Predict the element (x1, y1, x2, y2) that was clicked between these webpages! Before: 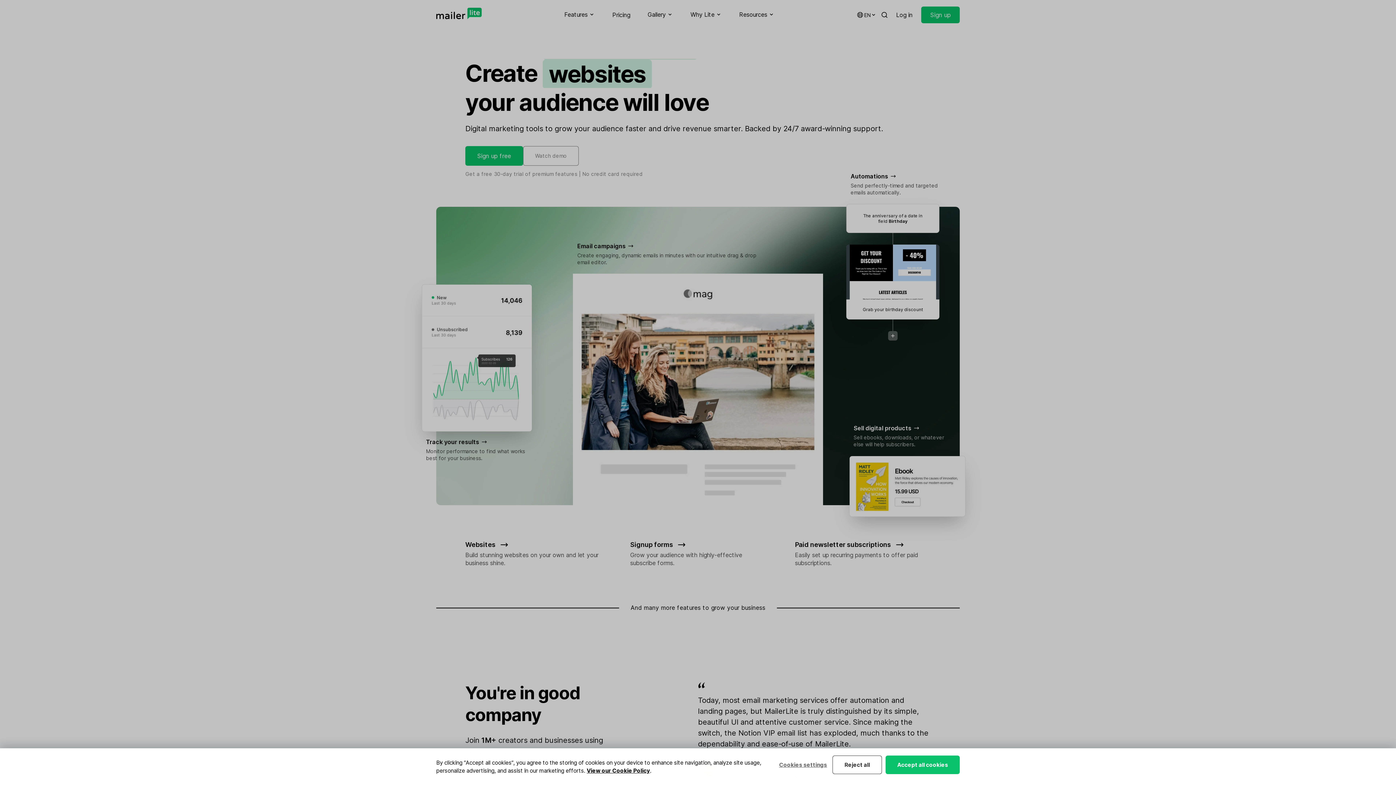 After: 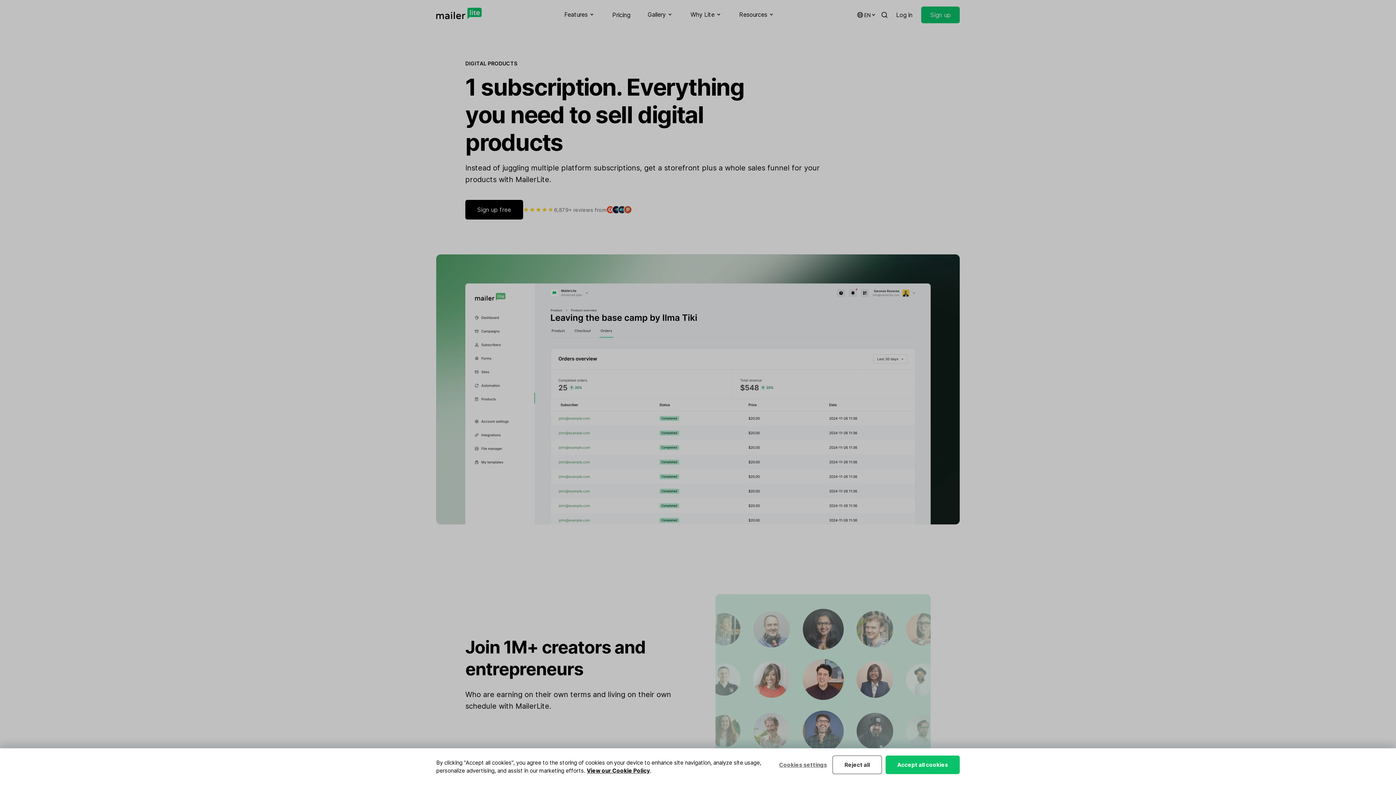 Action: label: Sell digital products

Sell ebooks, downloads, or whatever else will help subscribers. bbox: (837, 406, 977, 528)